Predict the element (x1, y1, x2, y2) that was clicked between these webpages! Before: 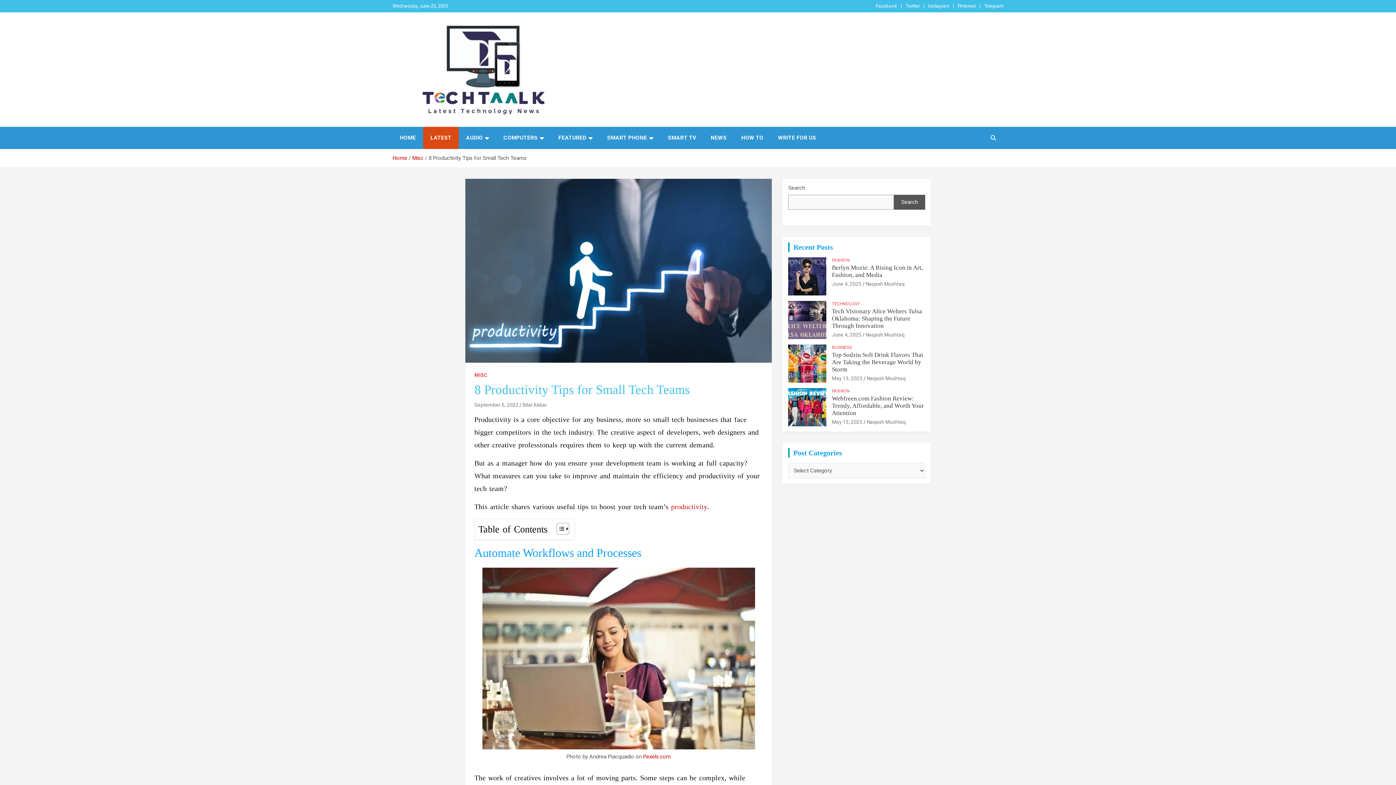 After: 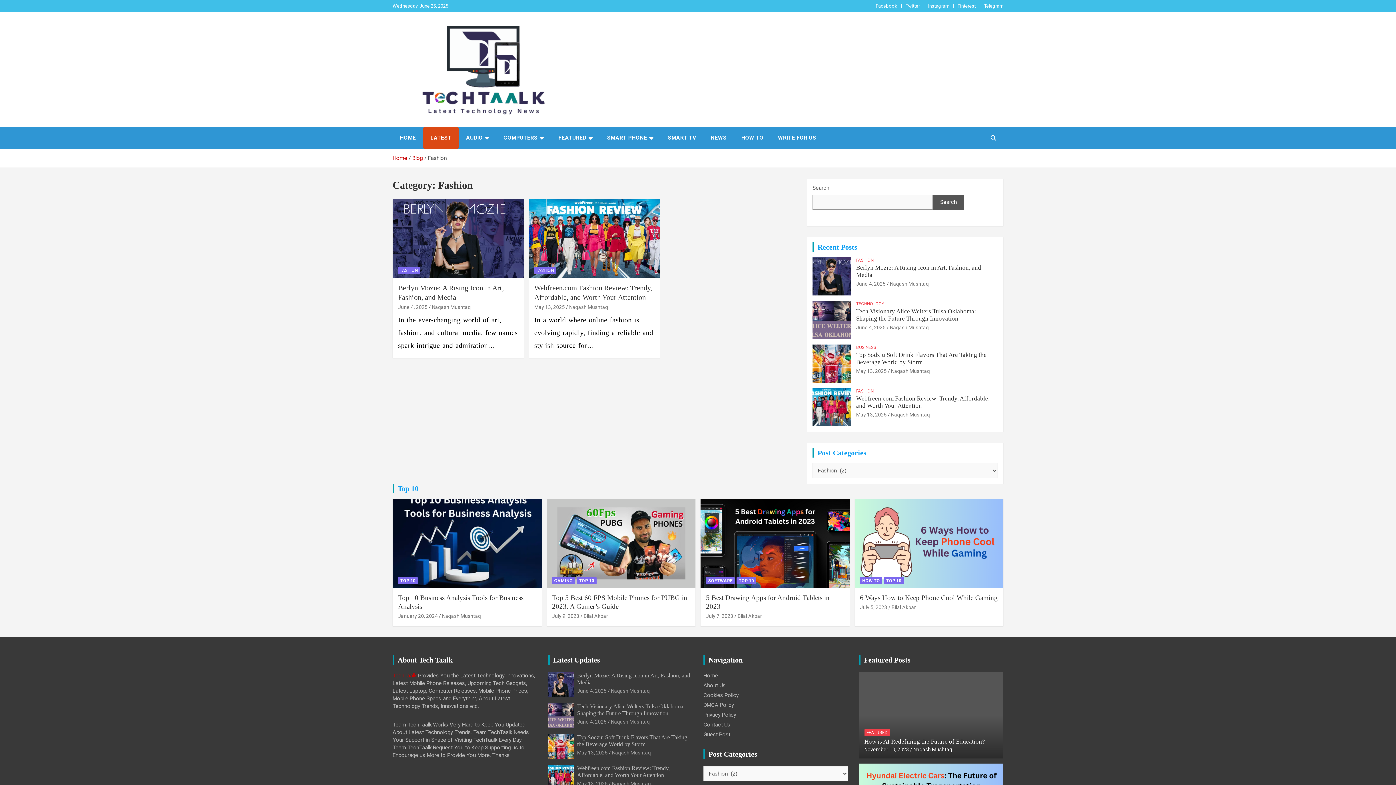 Action: label: FASHION bbox: (832, 257, 849, 263)